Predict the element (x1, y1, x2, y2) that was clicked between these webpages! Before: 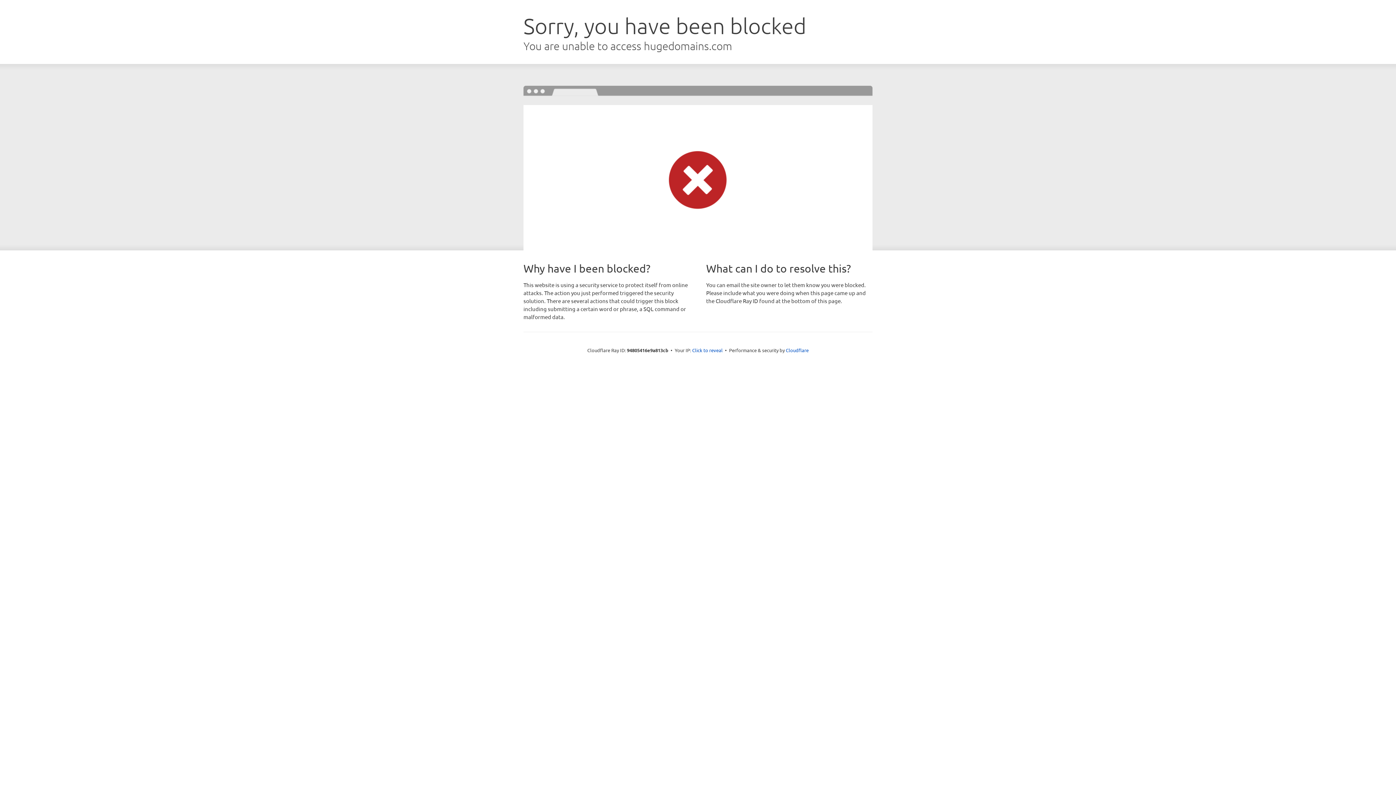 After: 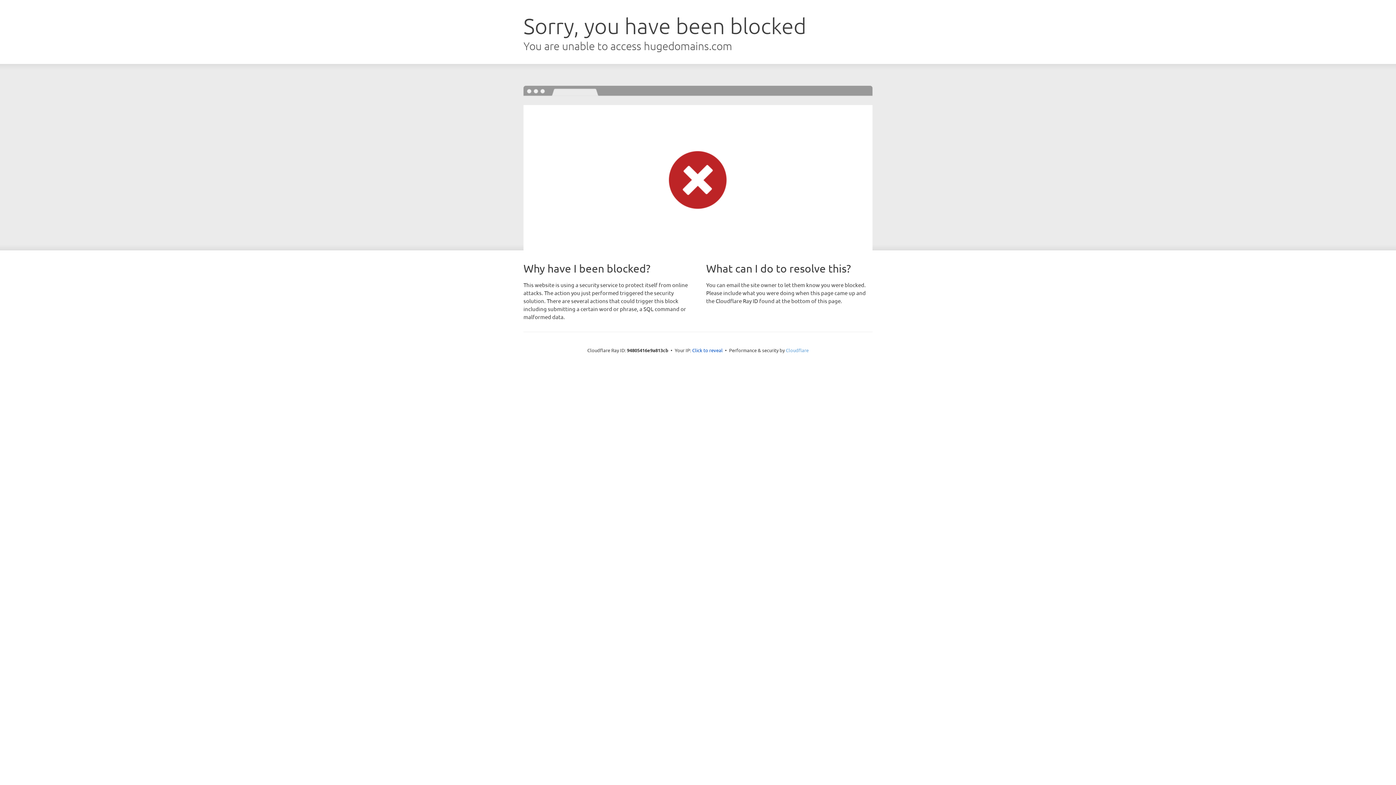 Action: bbox: (786, 347, 808, 353) label: Cloudflare